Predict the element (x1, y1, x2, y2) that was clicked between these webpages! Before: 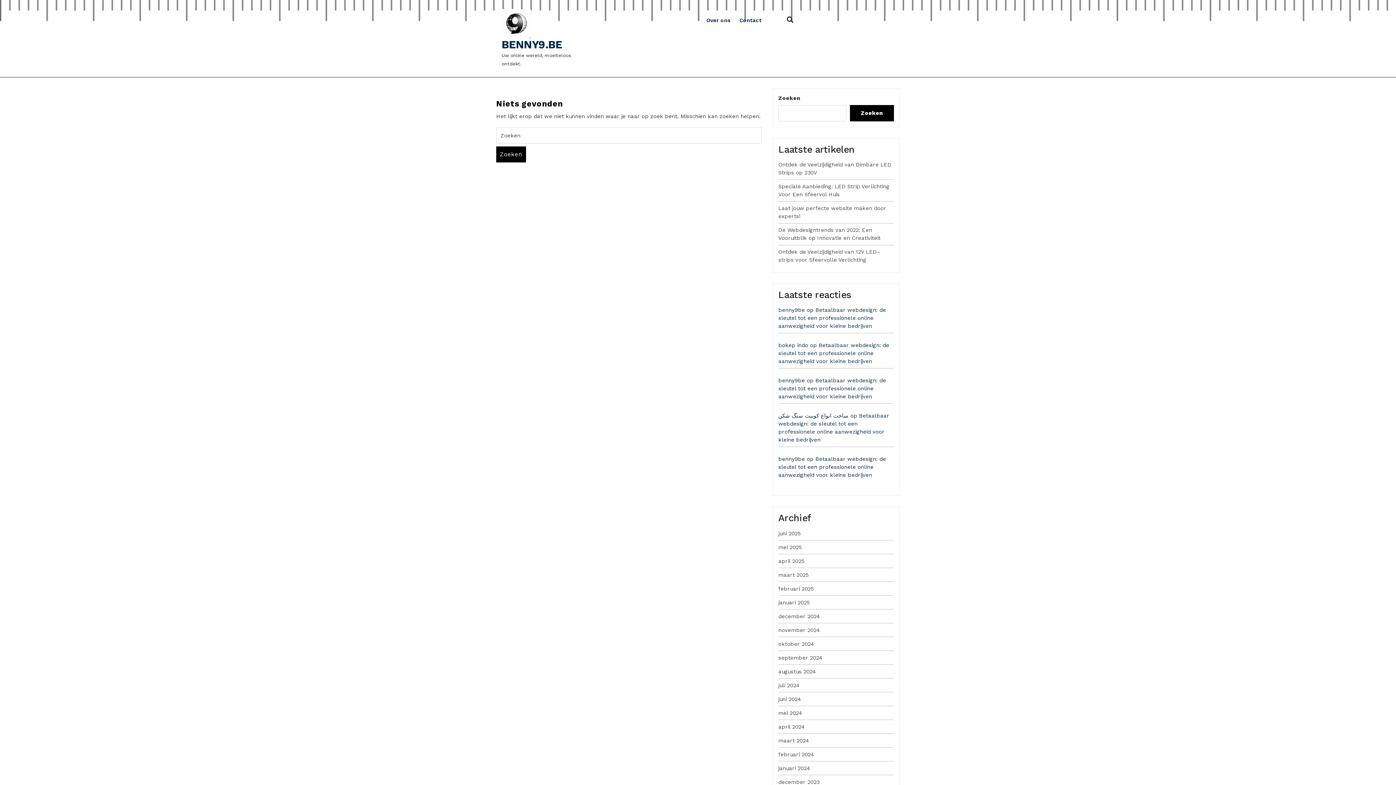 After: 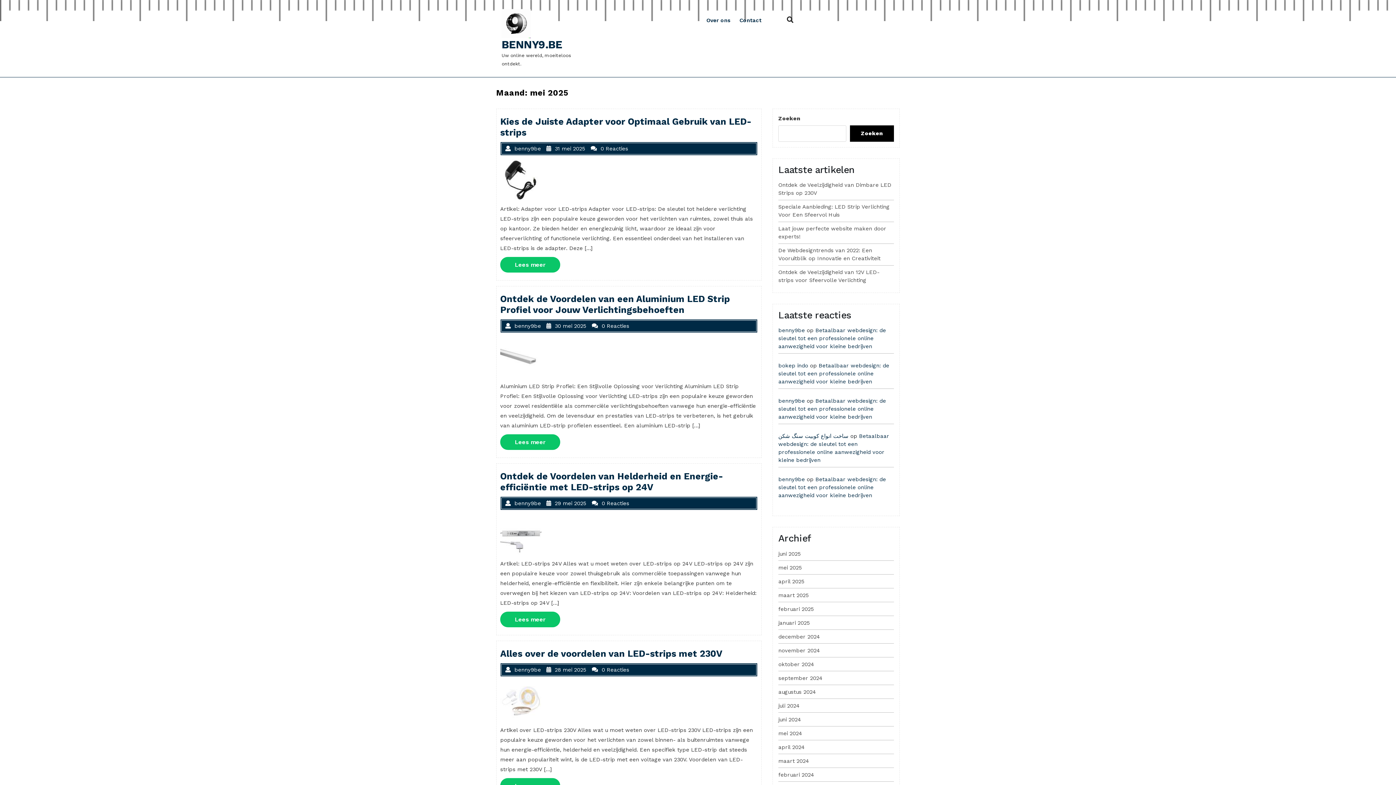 Action: bbox: (778, 544, 802, 550) label: mei 2025